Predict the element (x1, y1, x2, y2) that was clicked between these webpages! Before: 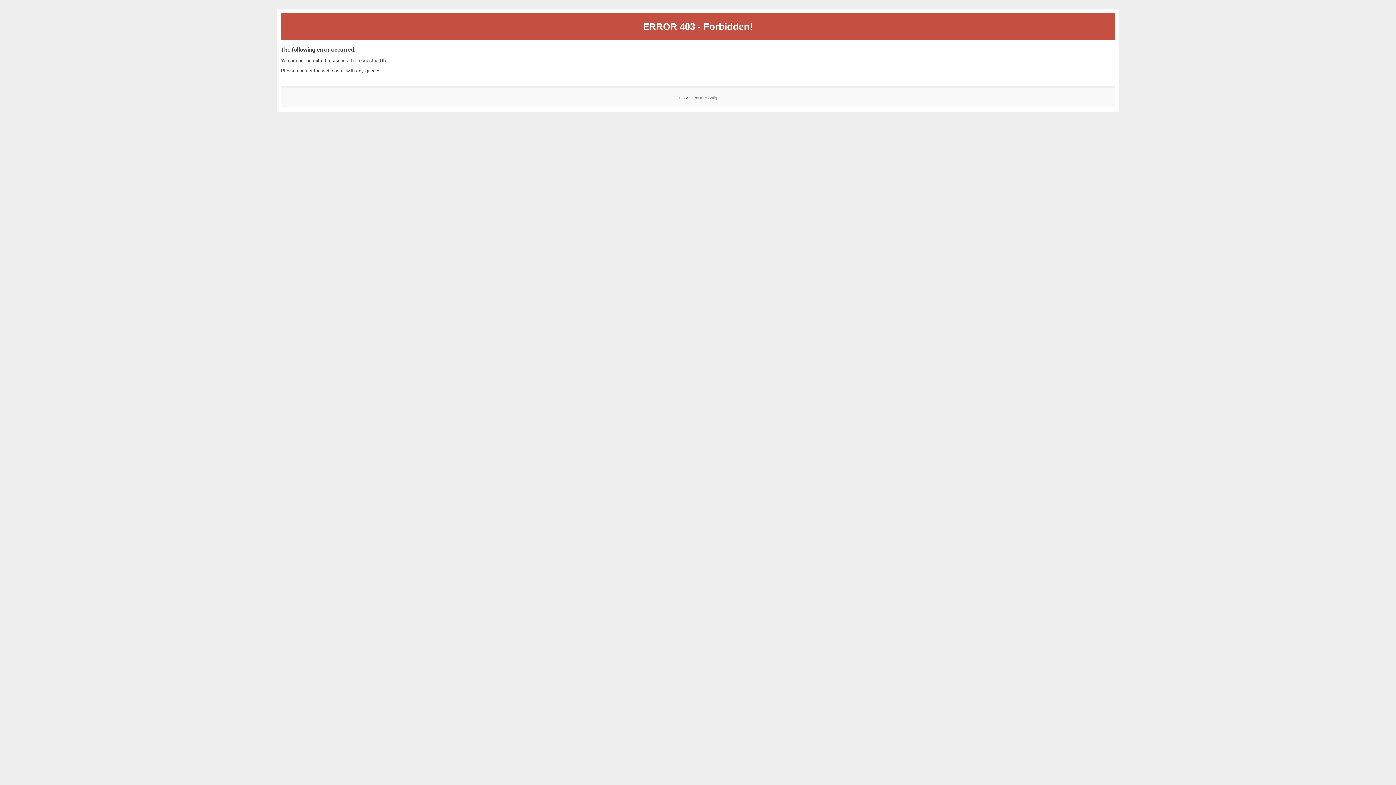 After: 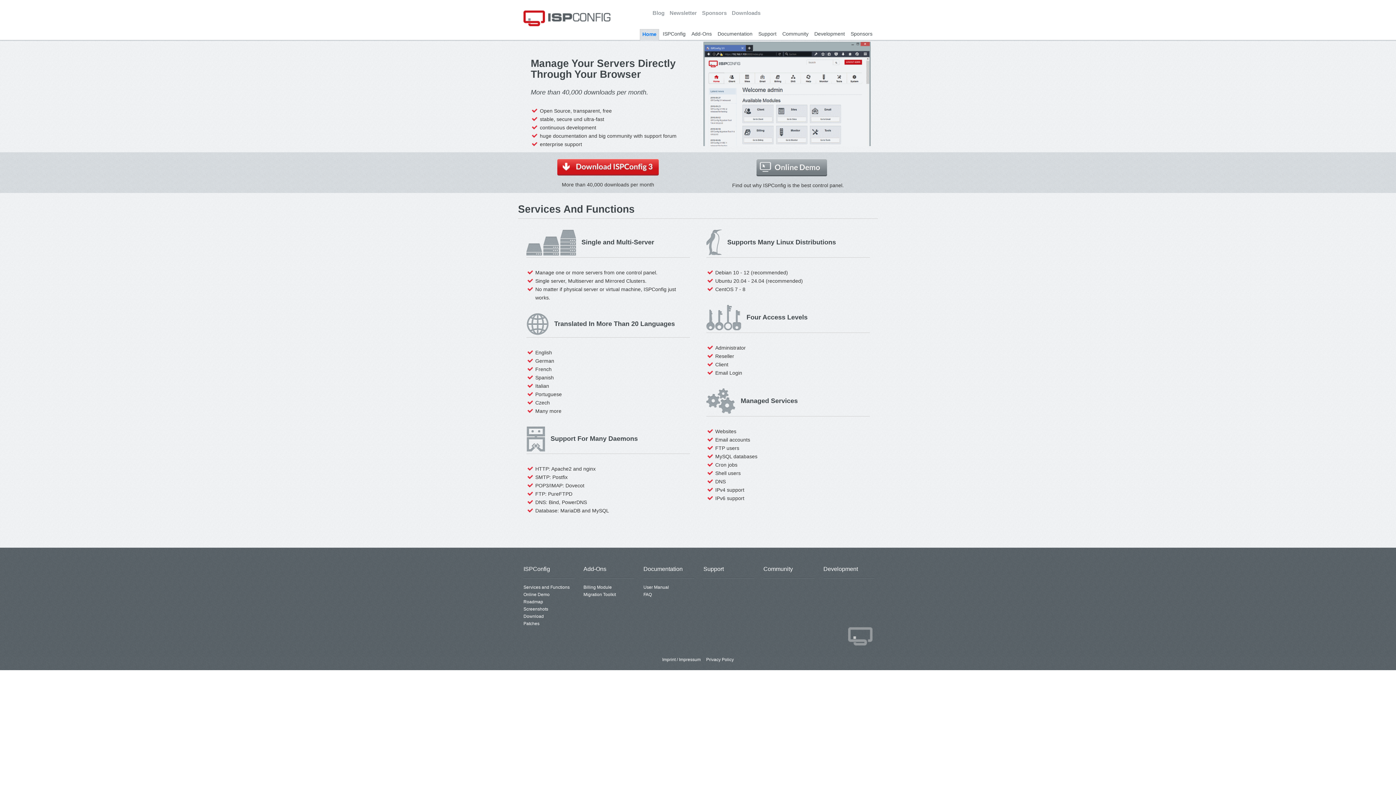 Action: label: ISPConfig bbox: (700, 95, 717, 99)